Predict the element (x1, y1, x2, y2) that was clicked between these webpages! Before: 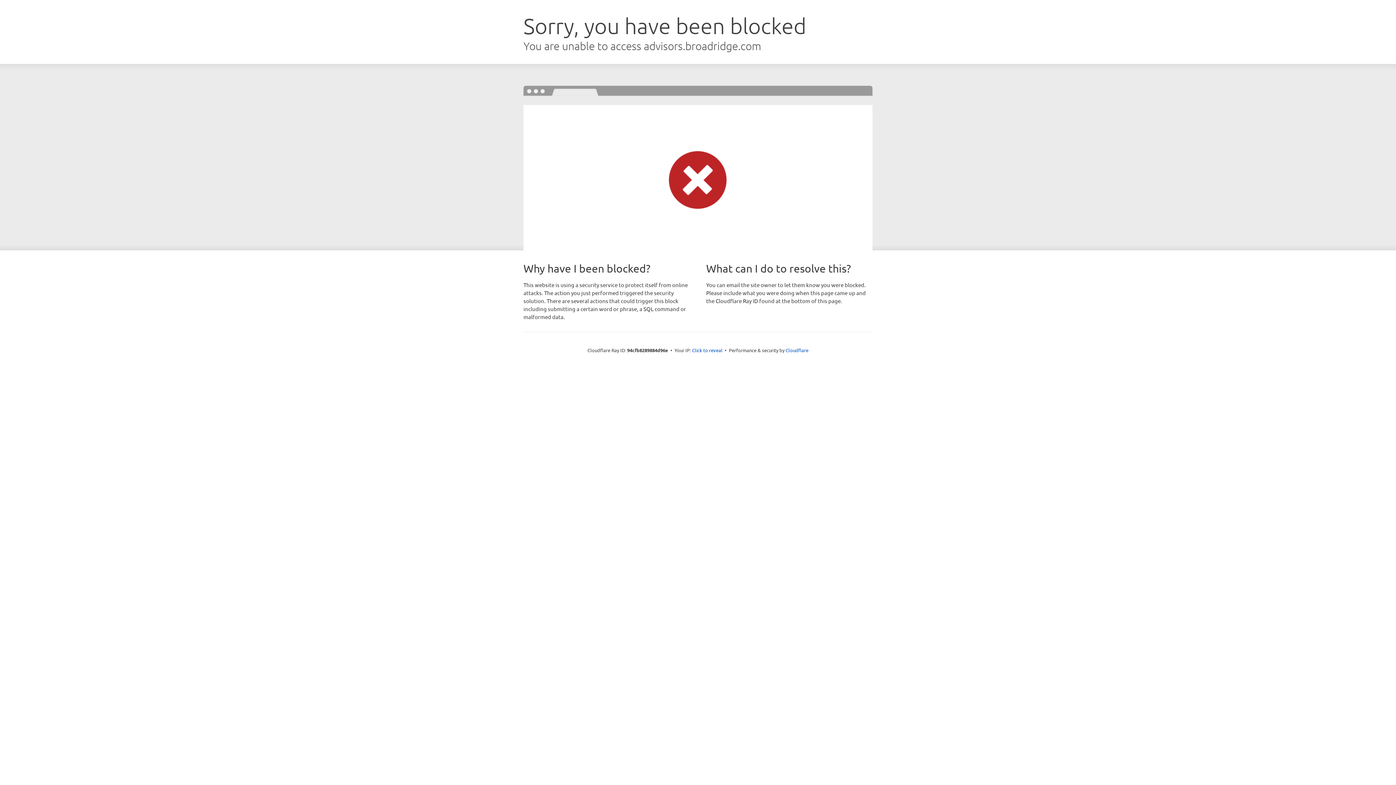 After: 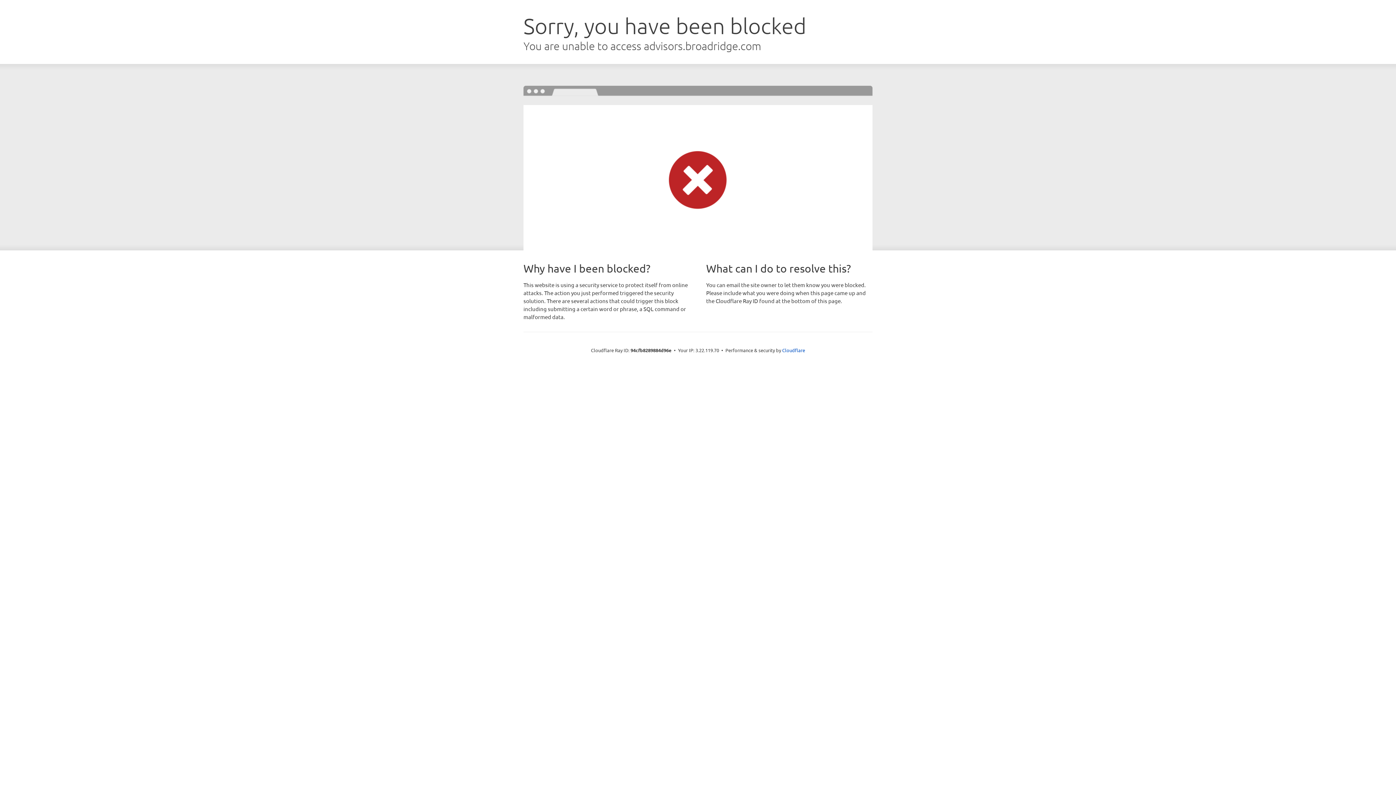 Action: bbox: (692, 346, 722, 353) label: Click to reveal